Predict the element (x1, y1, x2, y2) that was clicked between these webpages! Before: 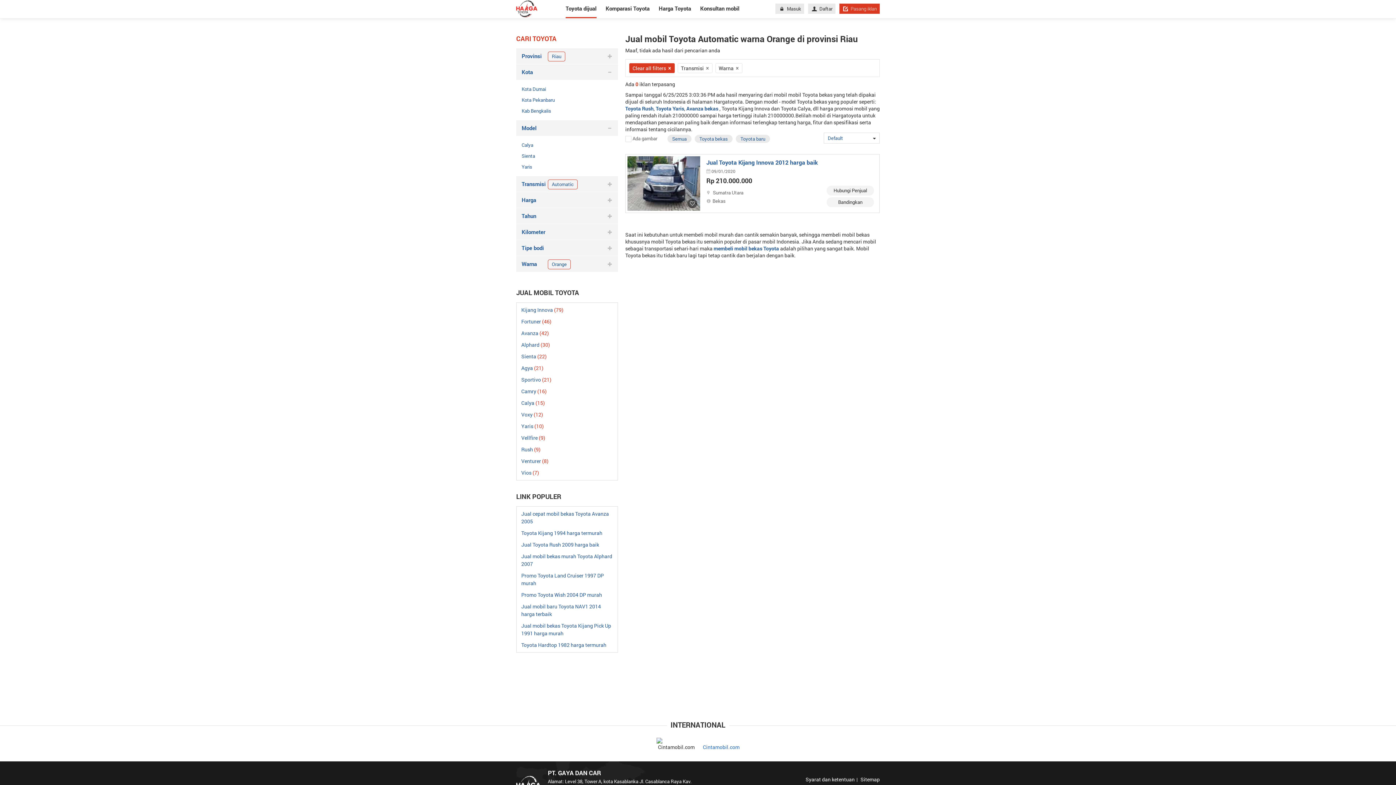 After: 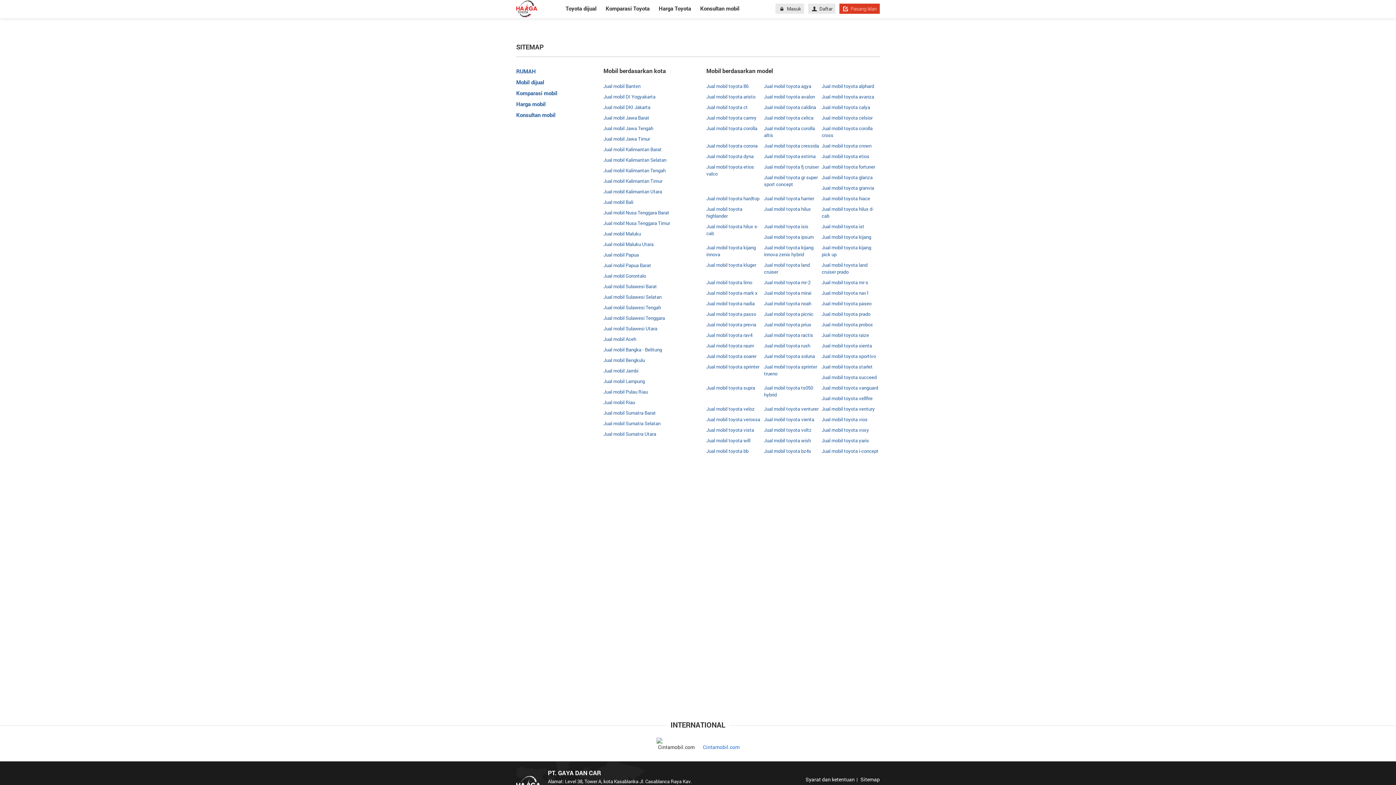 Action: bbox: (860, 776, 880, 783) label: Sitemap